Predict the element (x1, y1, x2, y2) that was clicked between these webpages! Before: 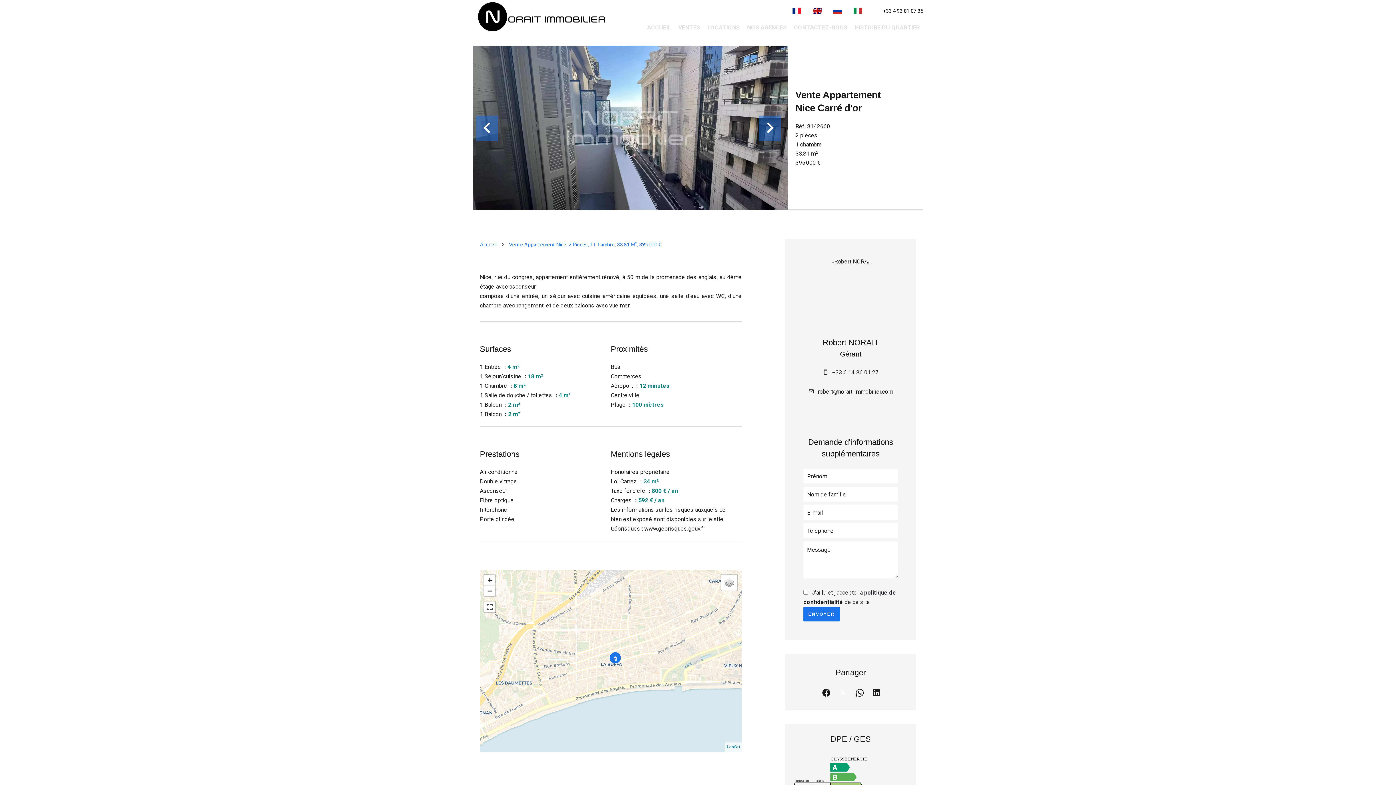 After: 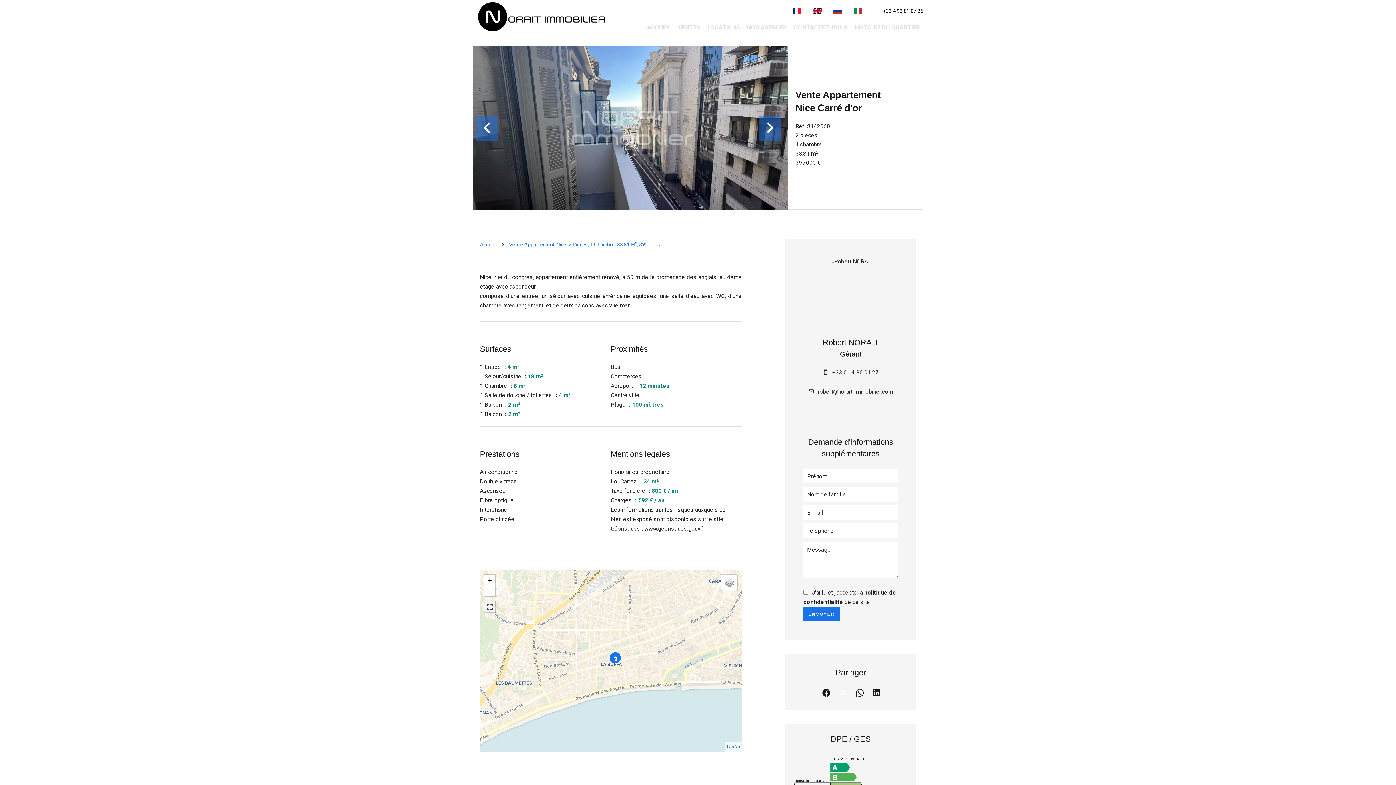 Action: bbox: (484, 601, 495, 612)